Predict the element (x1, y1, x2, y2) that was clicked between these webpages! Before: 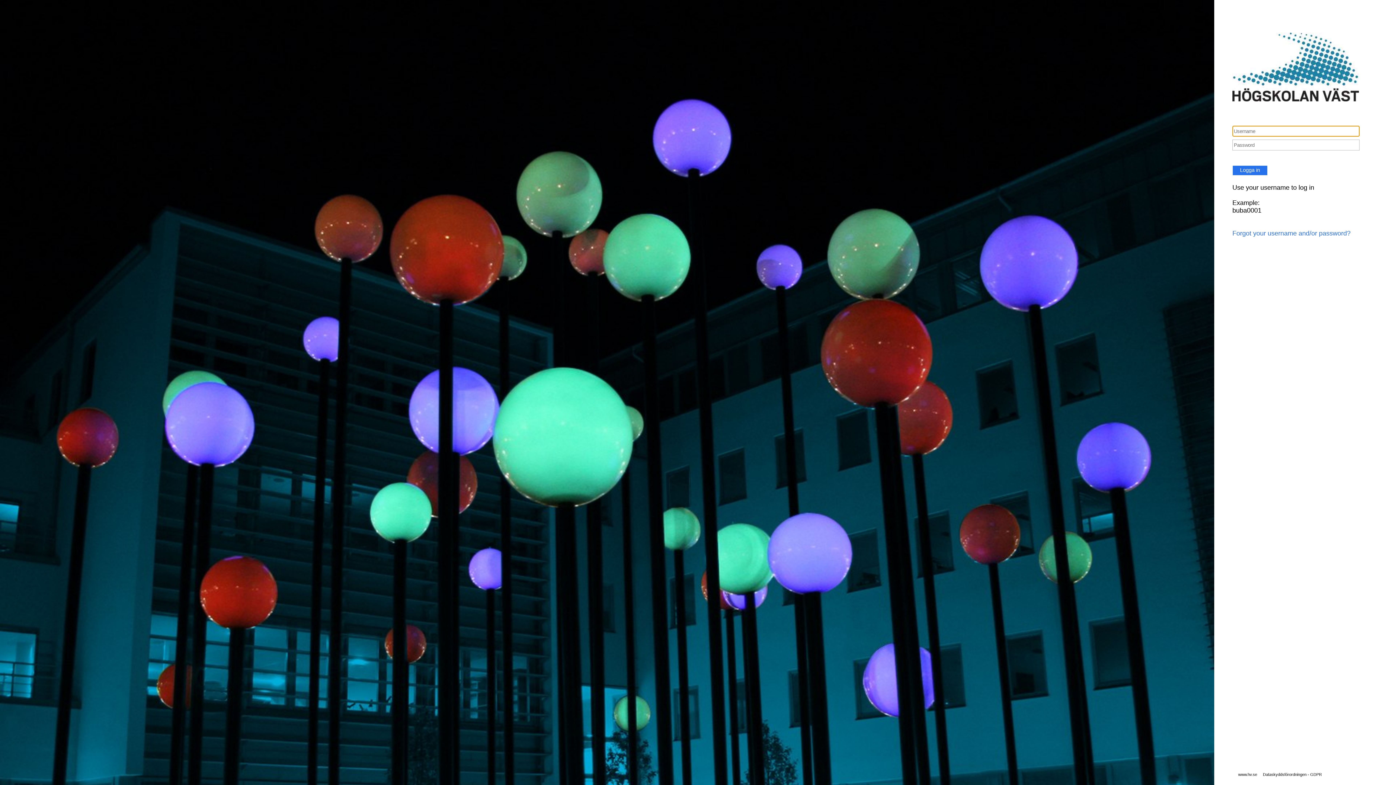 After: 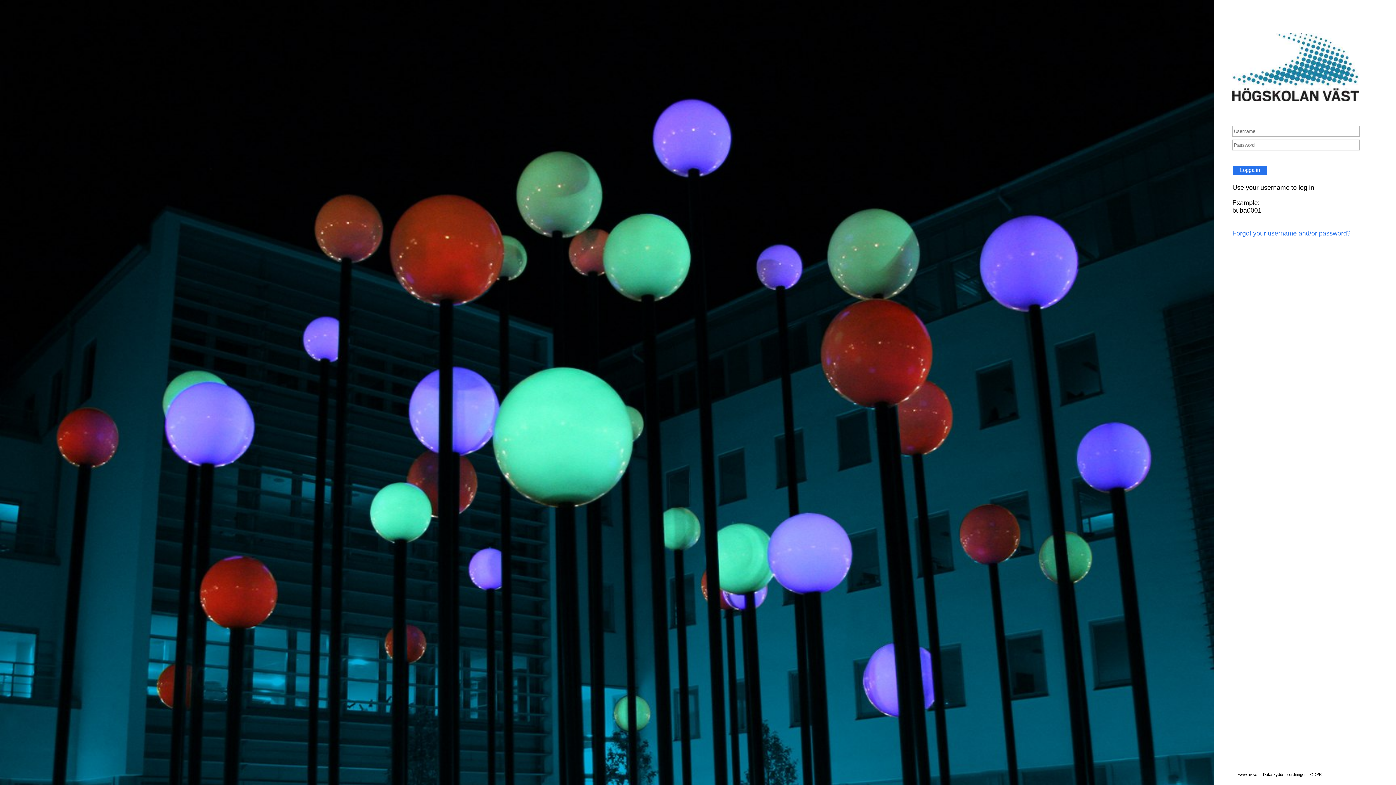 Action: label: Forgot your username and/or password? bbox: (1232, 229, 1350, 237)